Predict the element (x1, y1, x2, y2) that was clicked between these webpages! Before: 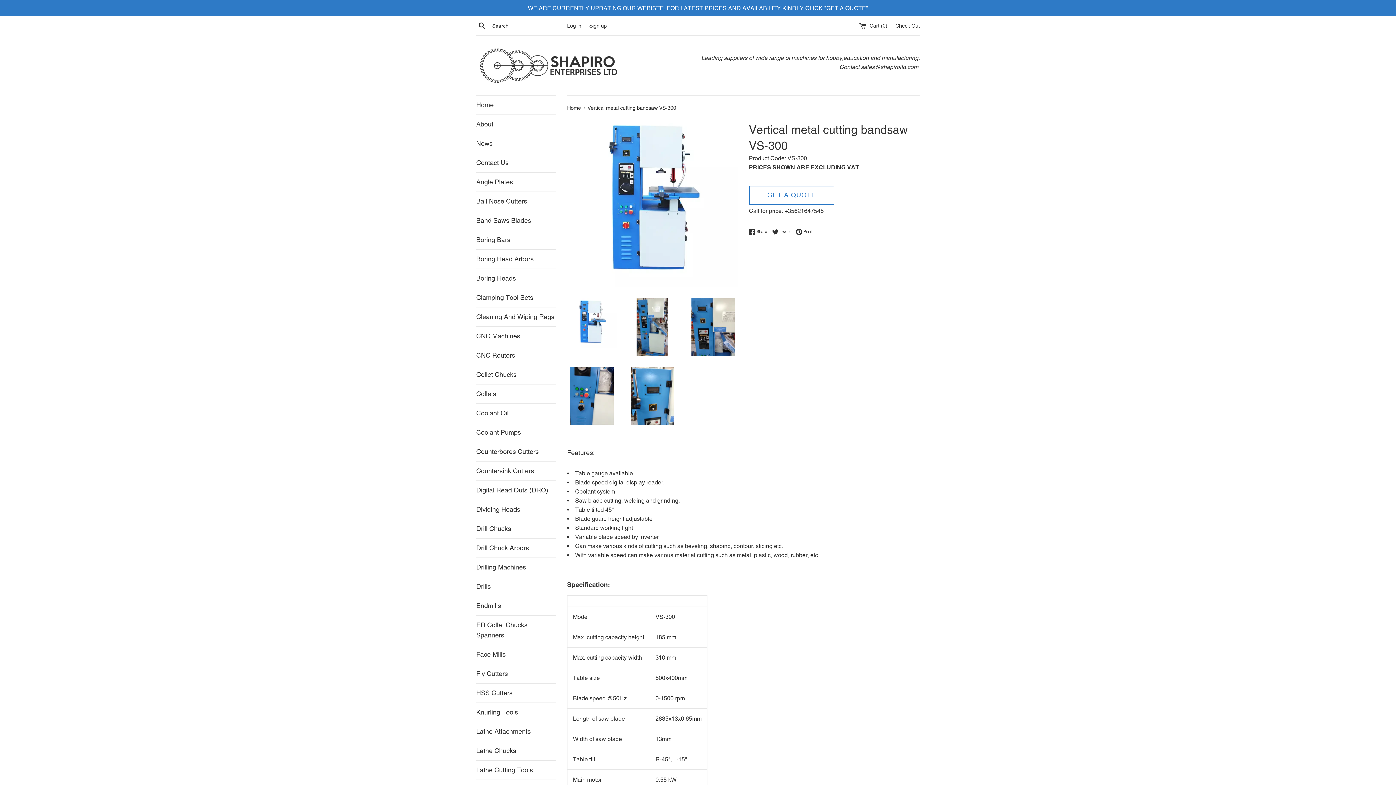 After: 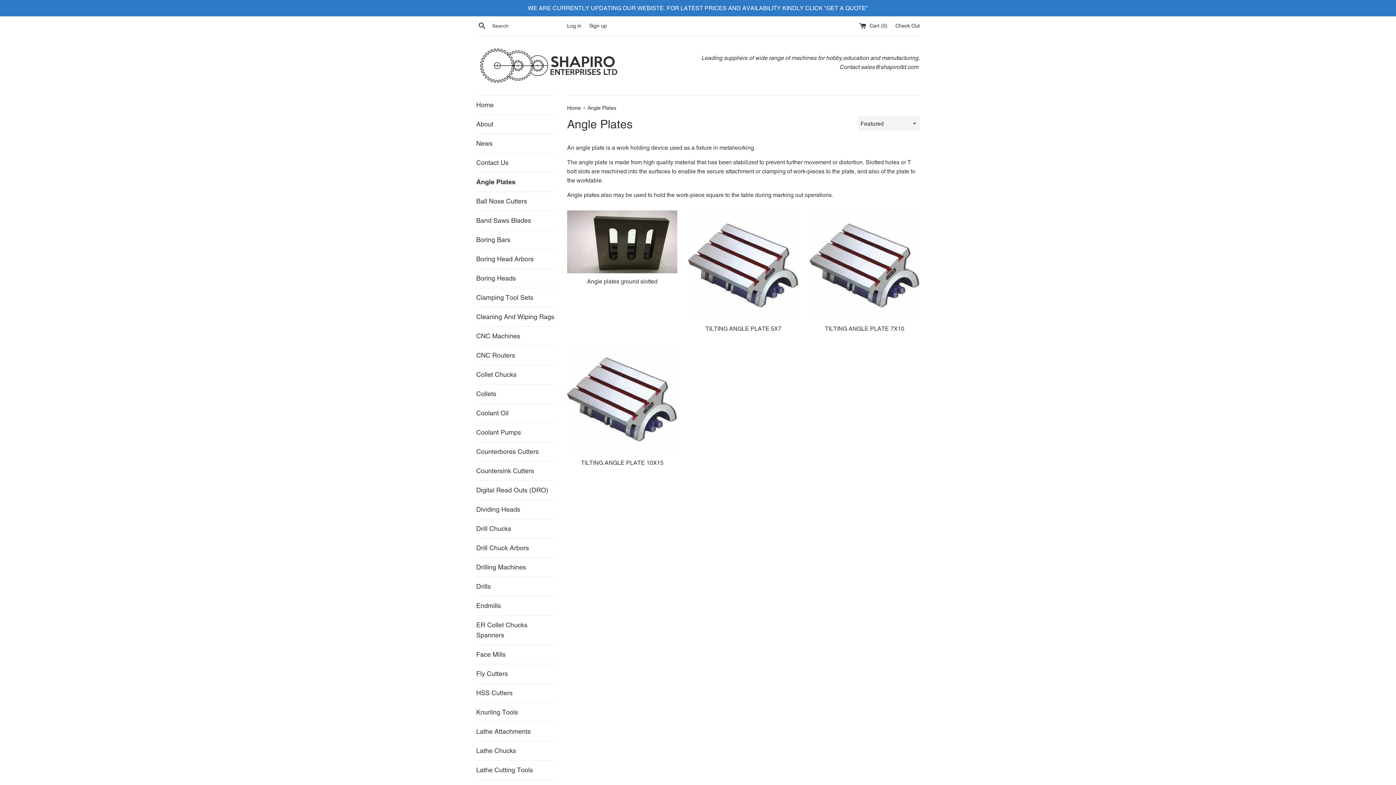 Action: bbox: (476, 172, 556, 191) label: Angle Plates